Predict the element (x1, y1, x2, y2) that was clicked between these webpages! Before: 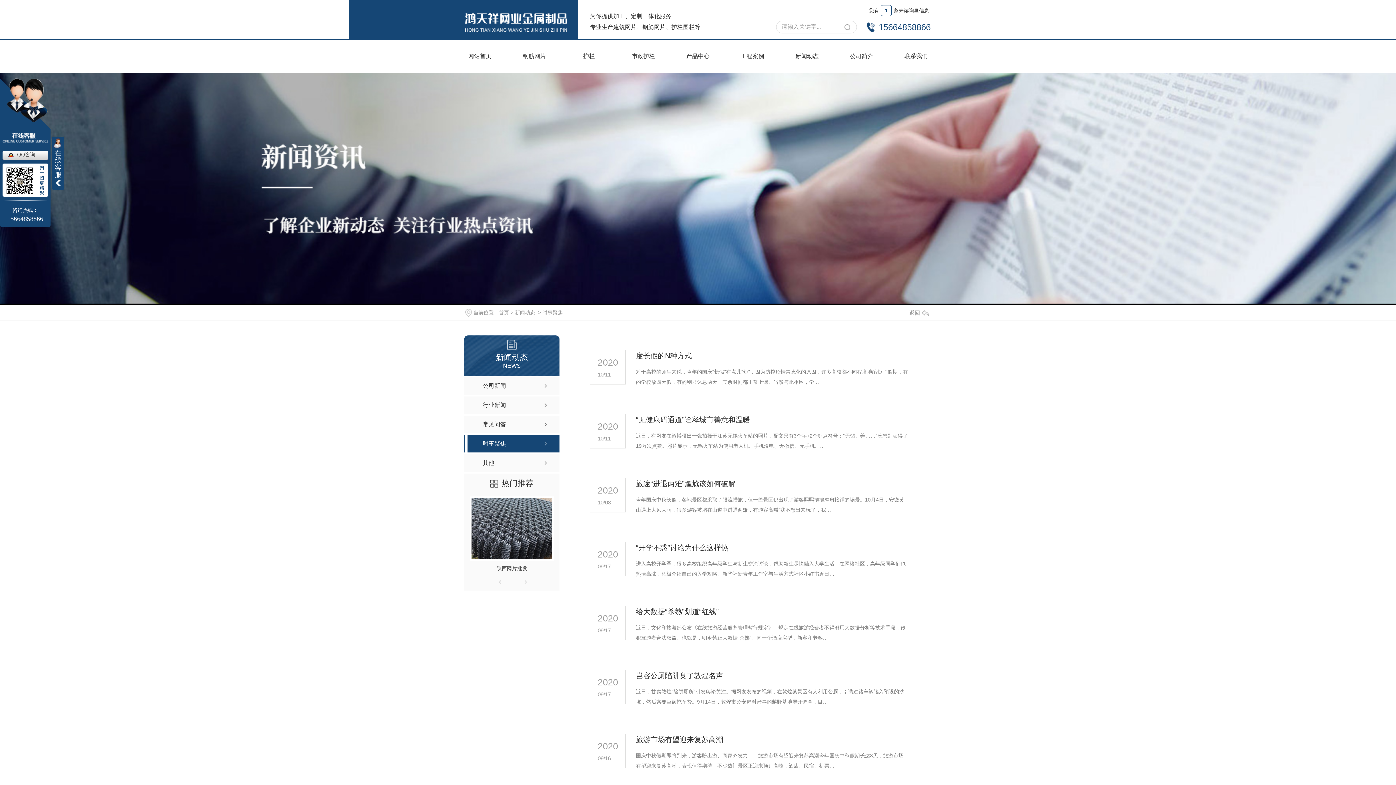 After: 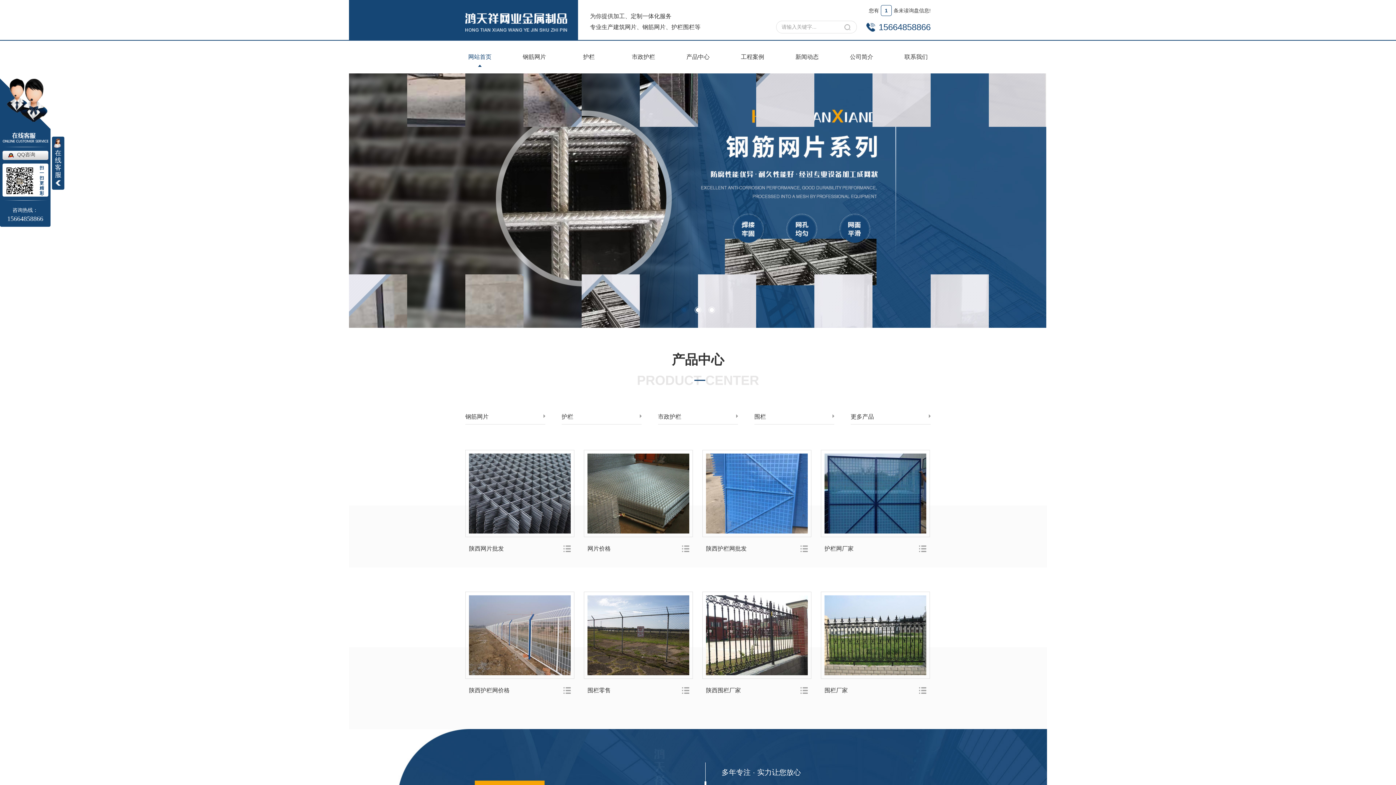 Action: label: 网站首页 bbox: (452, 40, 507, 72)